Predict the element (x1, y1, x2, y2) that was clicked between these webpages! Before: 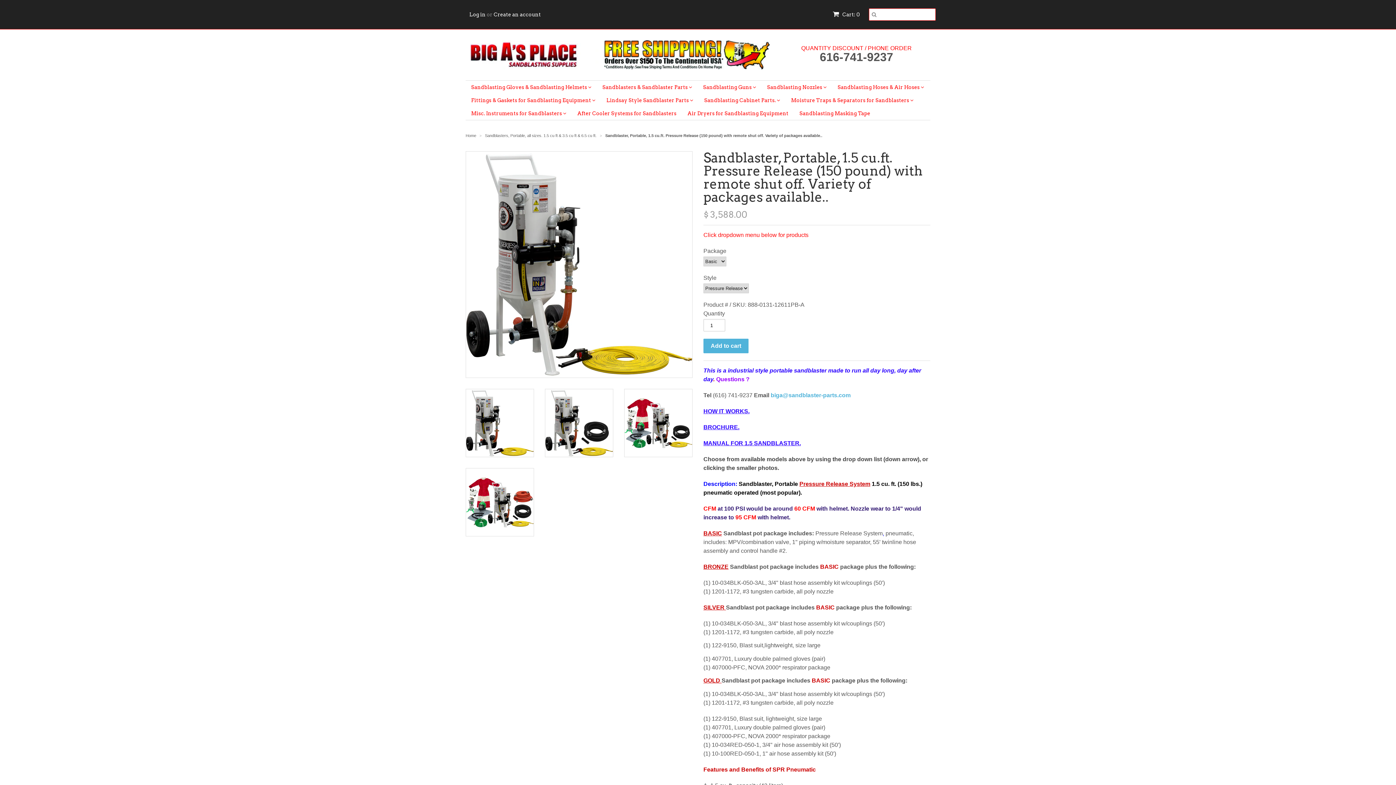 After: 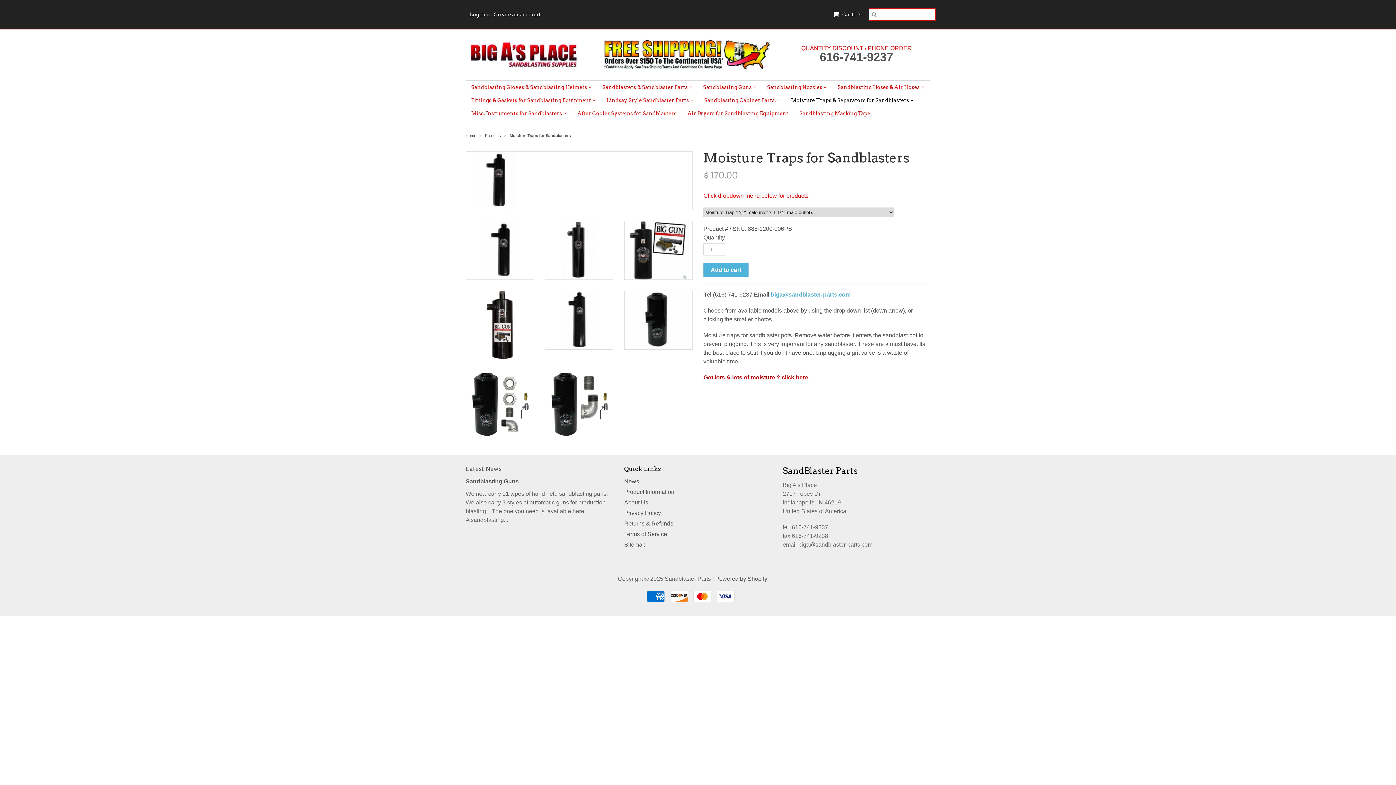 Action: label: Moisture Traps & Separators for Sandblasters  bbox: (785, 93, 919, 106)